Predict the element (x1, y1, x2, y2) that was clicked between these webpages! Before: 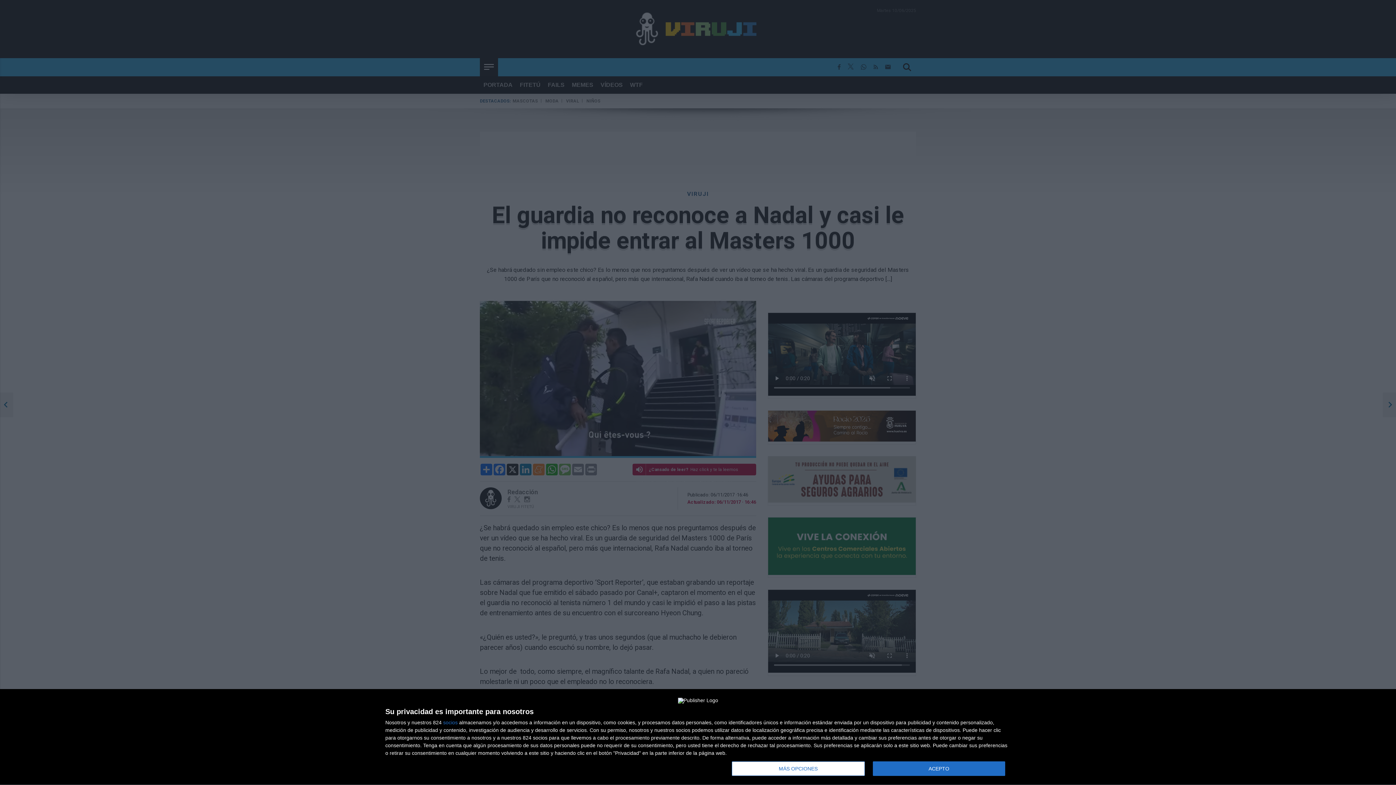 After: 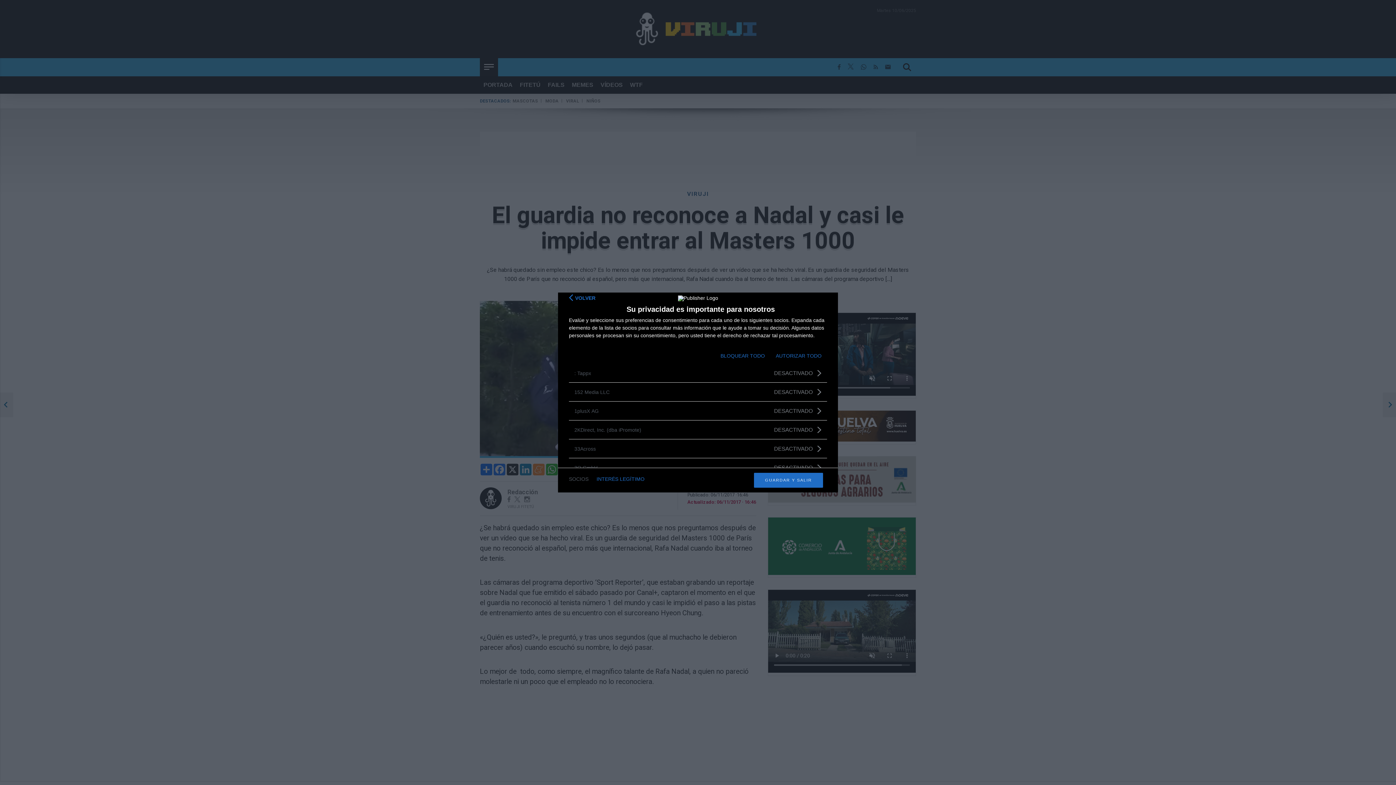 Action: label: socios bbox: (443, 720, 457, 725)